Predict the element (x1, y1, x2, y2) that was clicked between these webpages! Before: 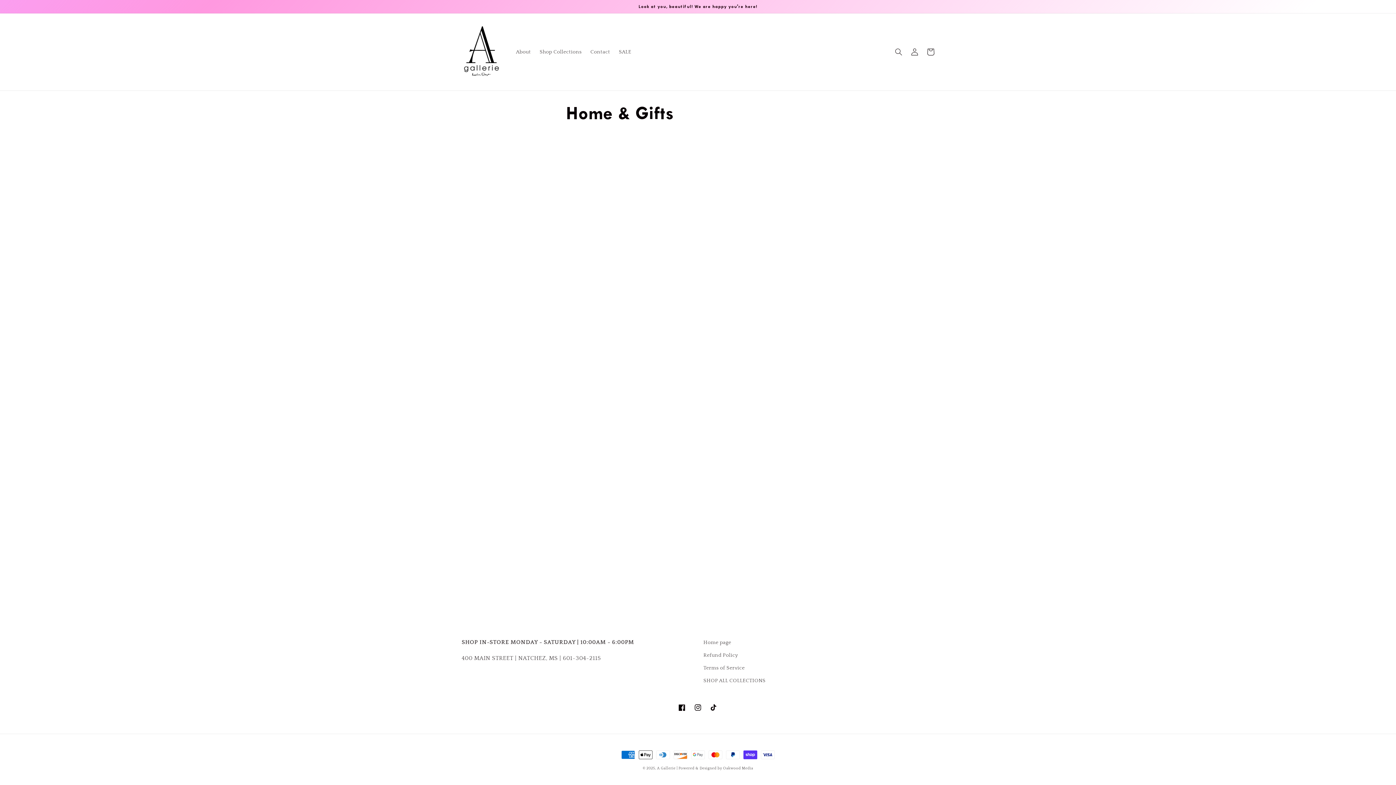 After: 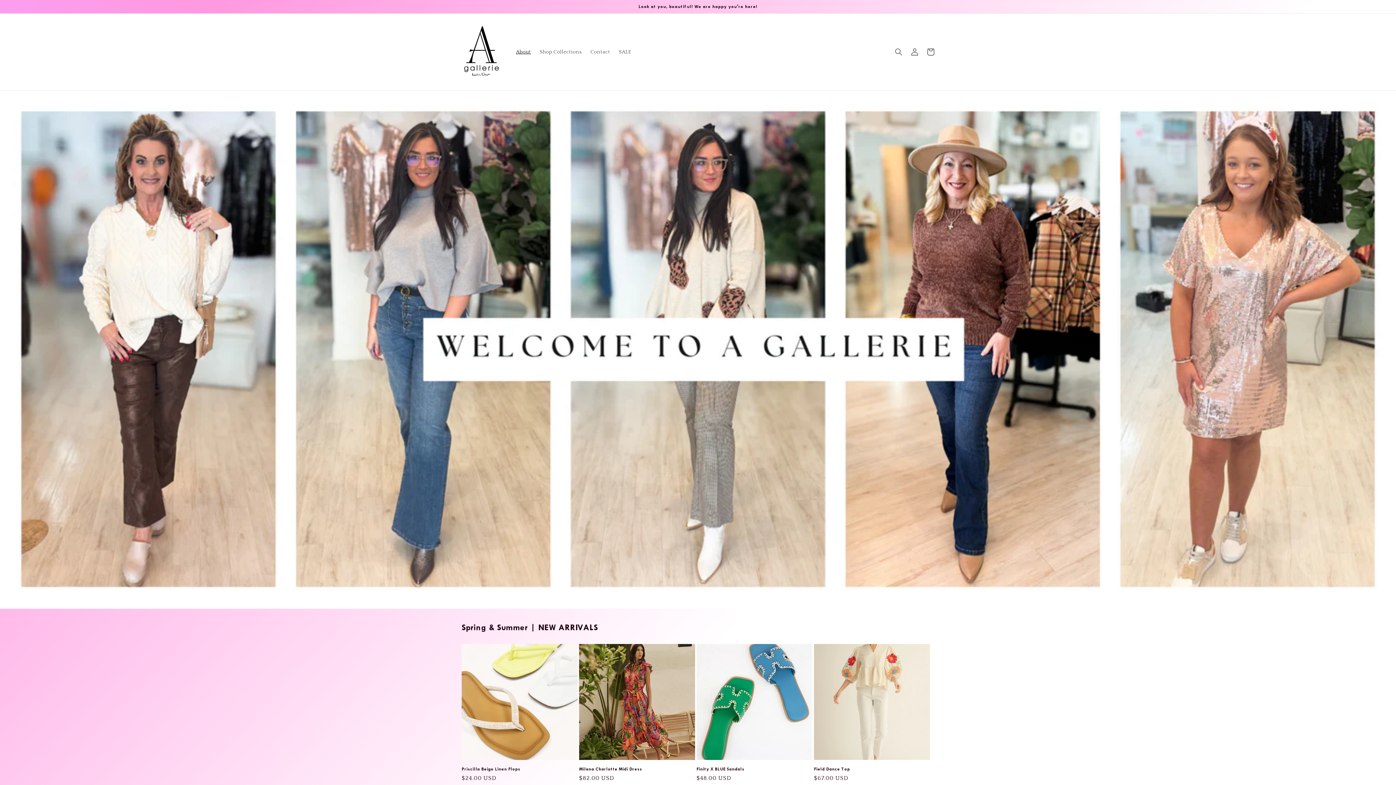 Action: label: Home page bbox: (703, 638, 731, 649)